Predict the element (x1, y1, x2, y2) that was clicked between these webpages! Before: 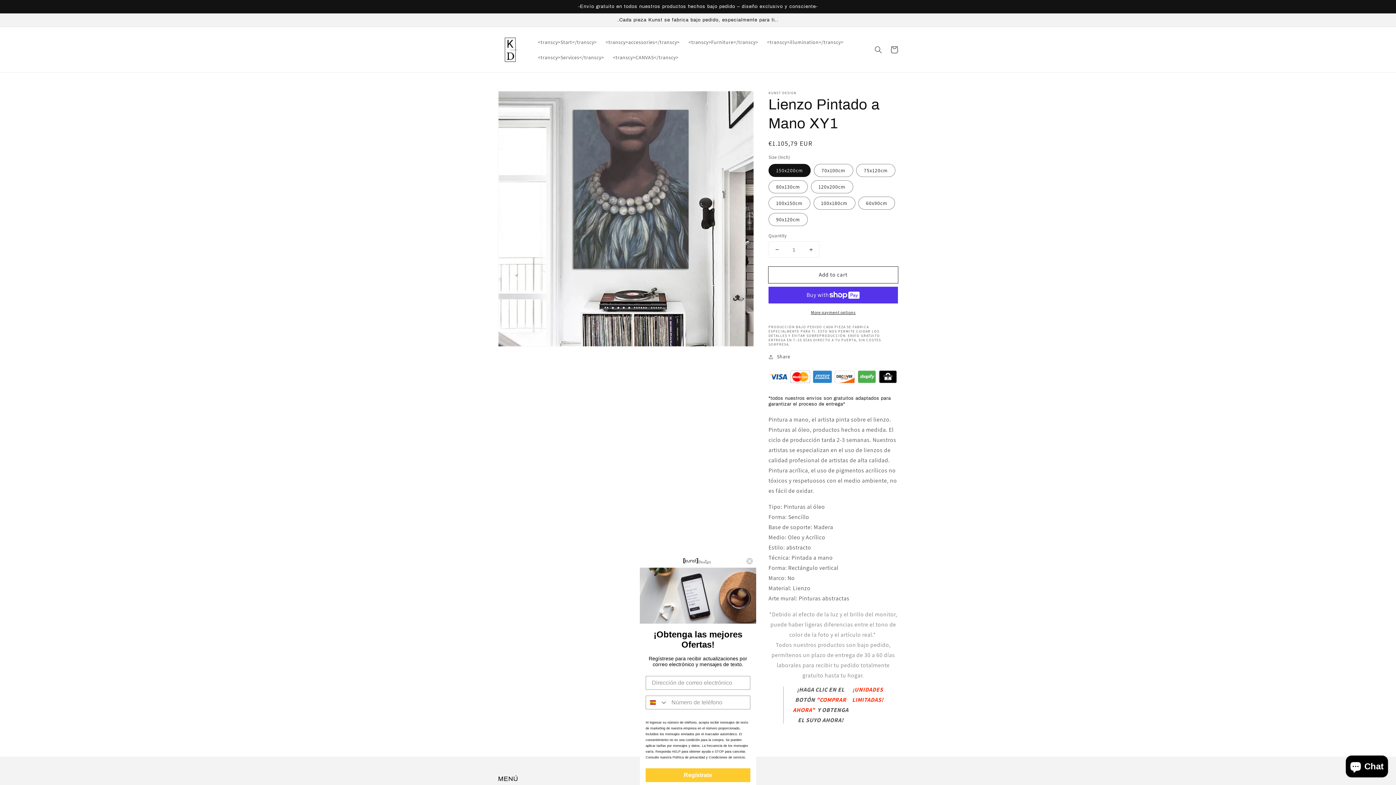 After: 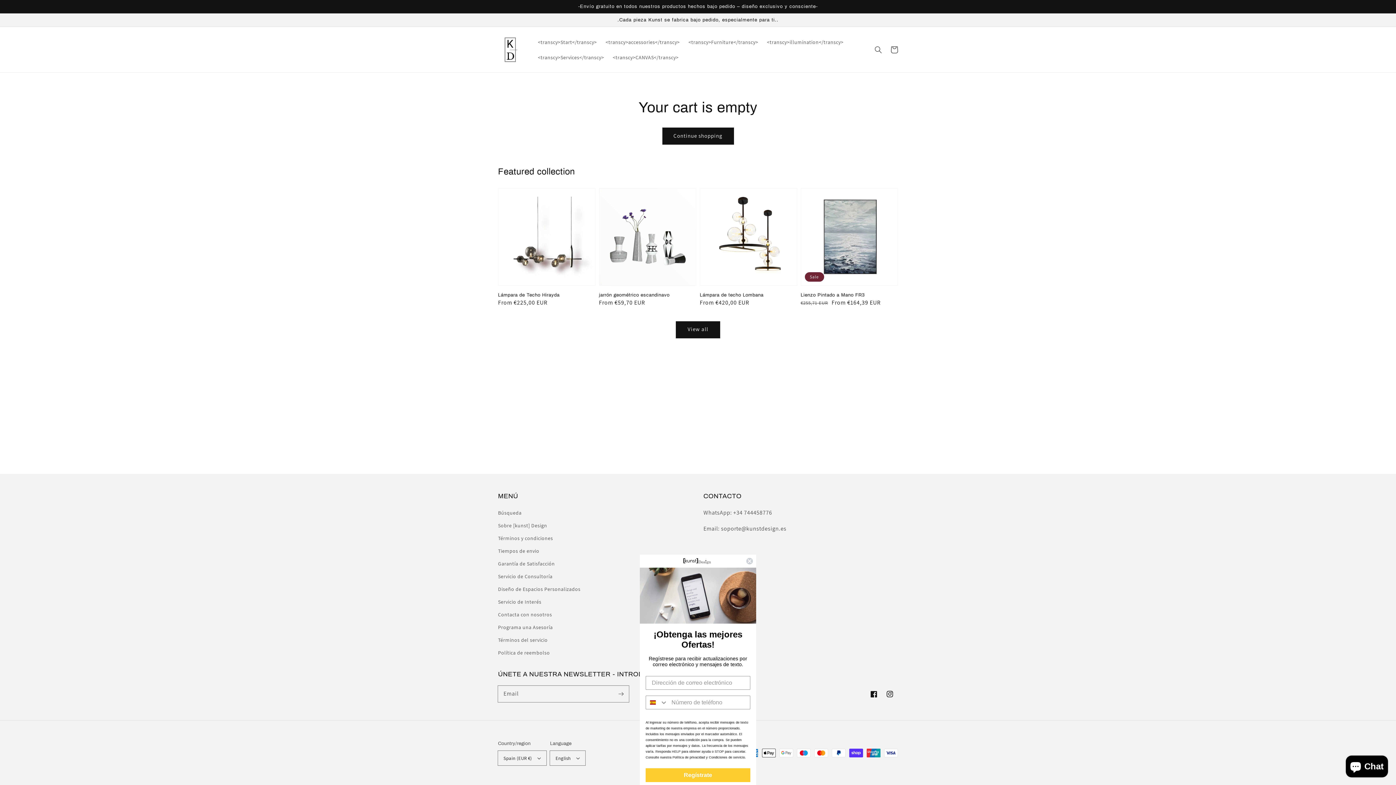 Action: label: Cart bbox: (886, 41, 902, 57)